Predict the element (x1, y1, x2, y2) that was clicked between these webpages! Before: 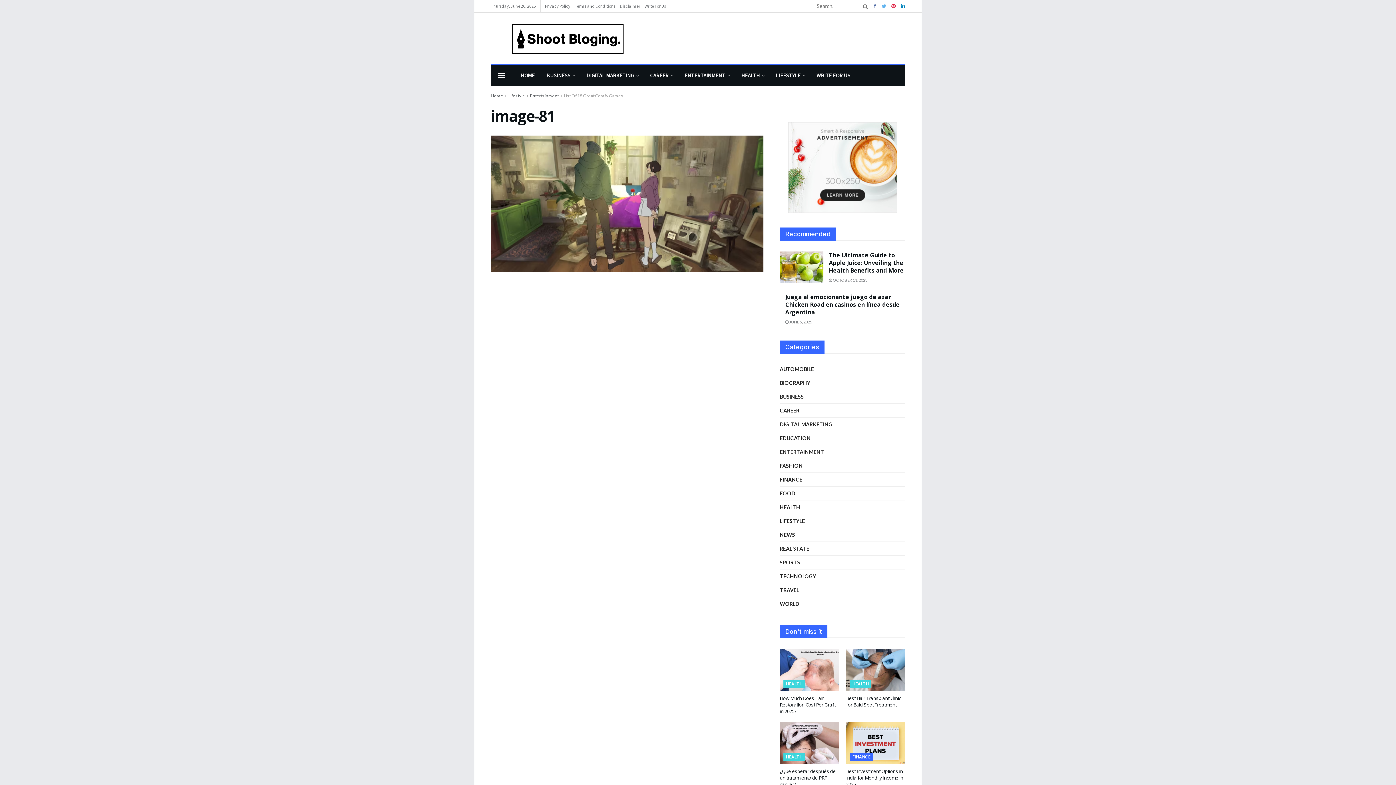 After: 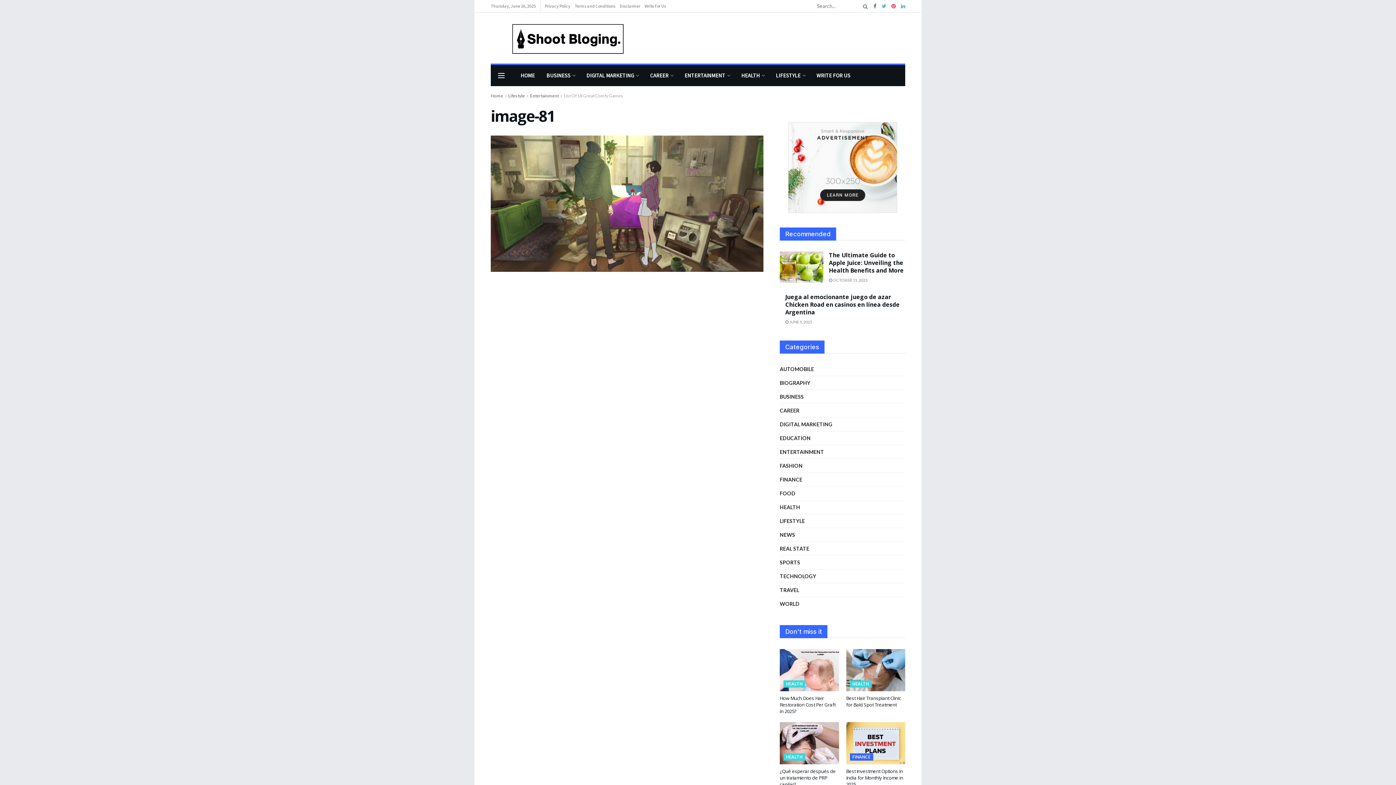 Action: bbox: (901, 0, 905, 12)